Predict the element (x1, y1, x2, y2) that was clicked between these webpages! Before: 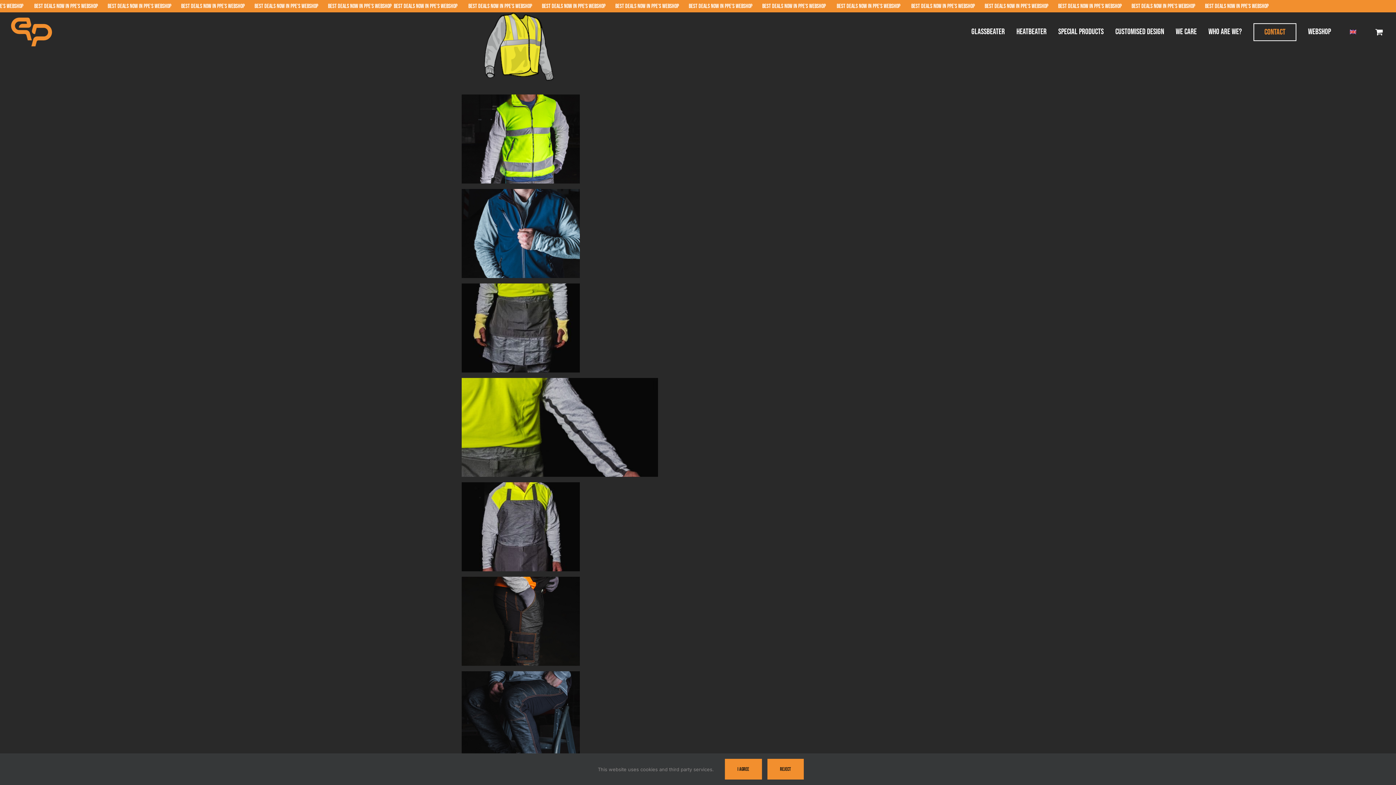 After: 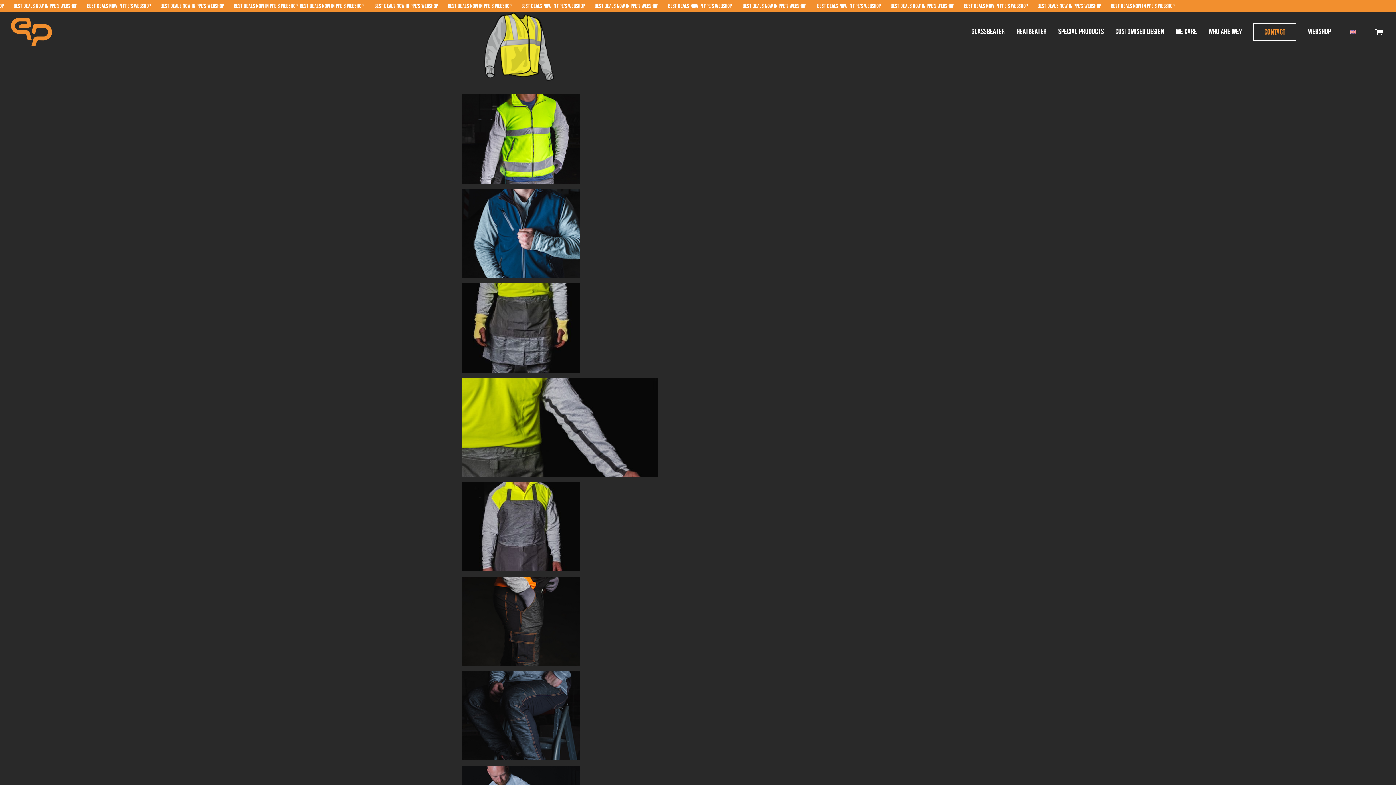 Action: label: I Agree bbox: (724, 759, 762, 780)